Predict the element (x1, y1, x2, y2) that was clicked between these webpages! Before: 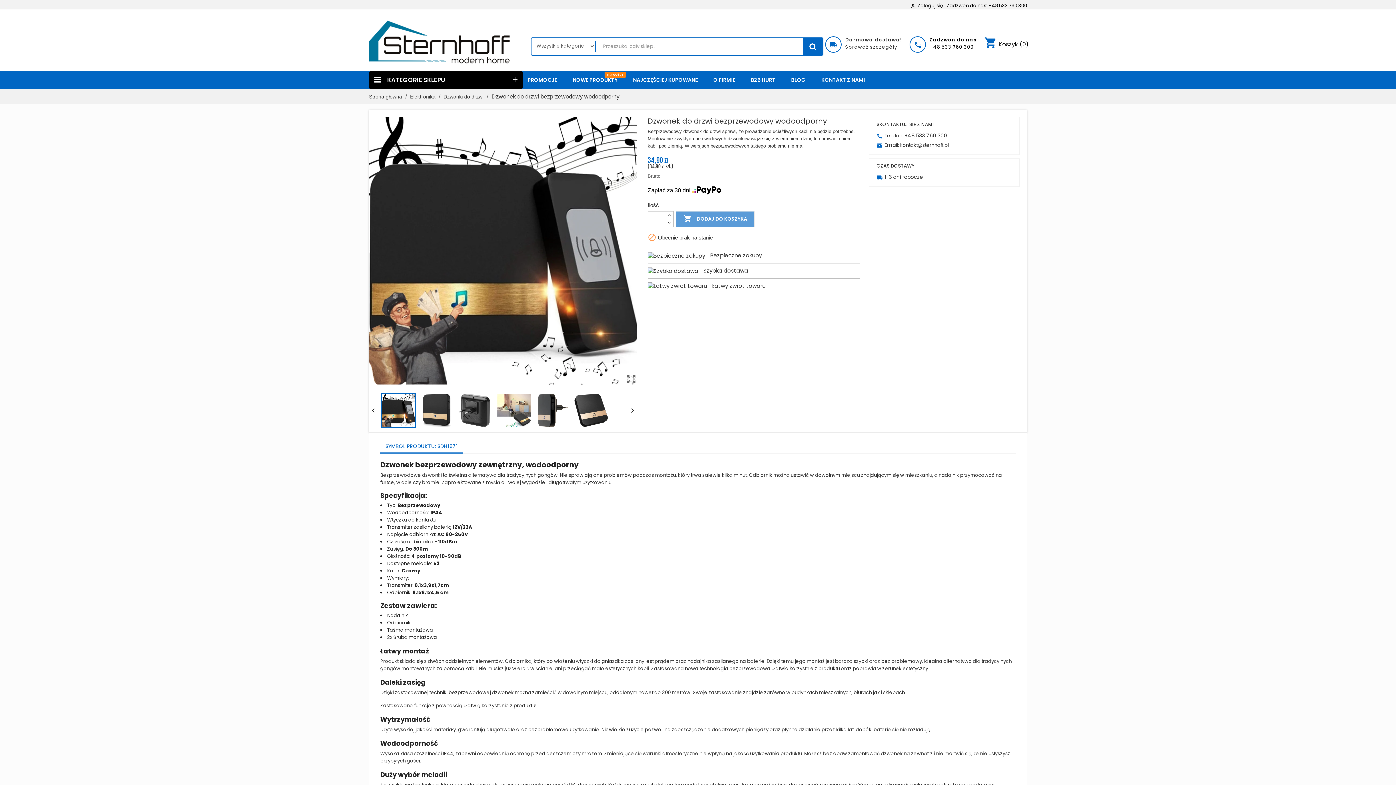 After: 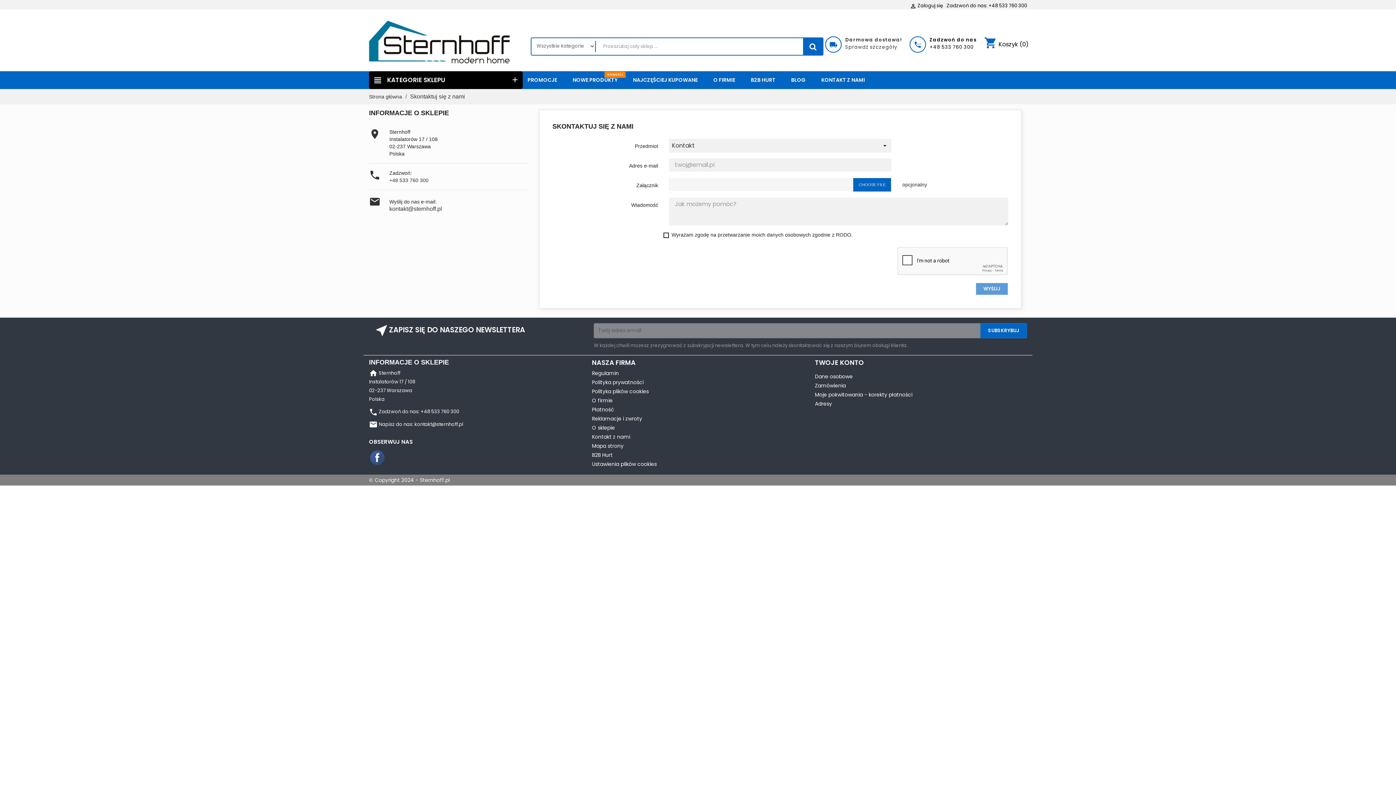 Action: label: KONTAKT Z NAMI  bbox: (814, 76, 873, 83)